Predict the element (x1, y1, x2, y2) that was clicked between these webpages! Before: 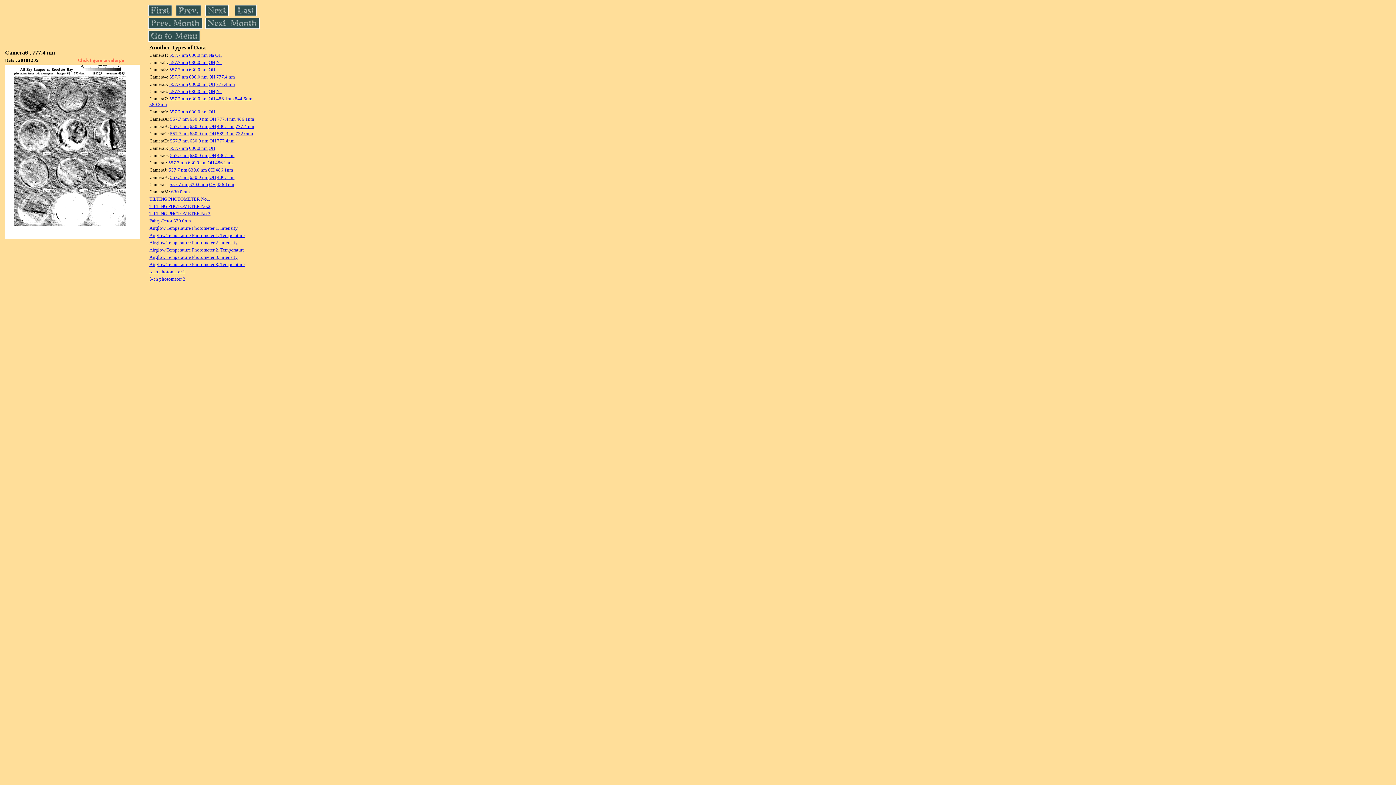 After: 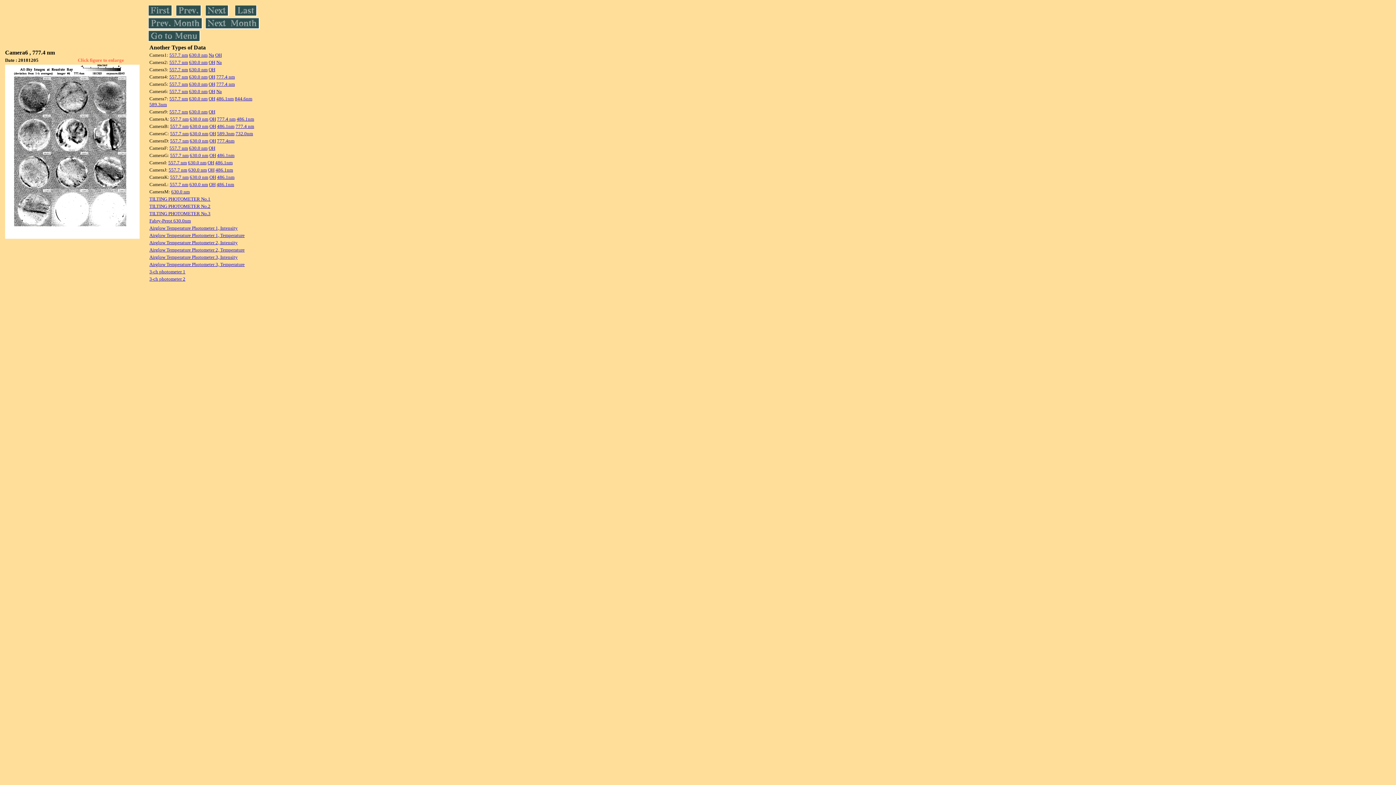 Action: bbox: (208, 66, 215, 72) label: OH